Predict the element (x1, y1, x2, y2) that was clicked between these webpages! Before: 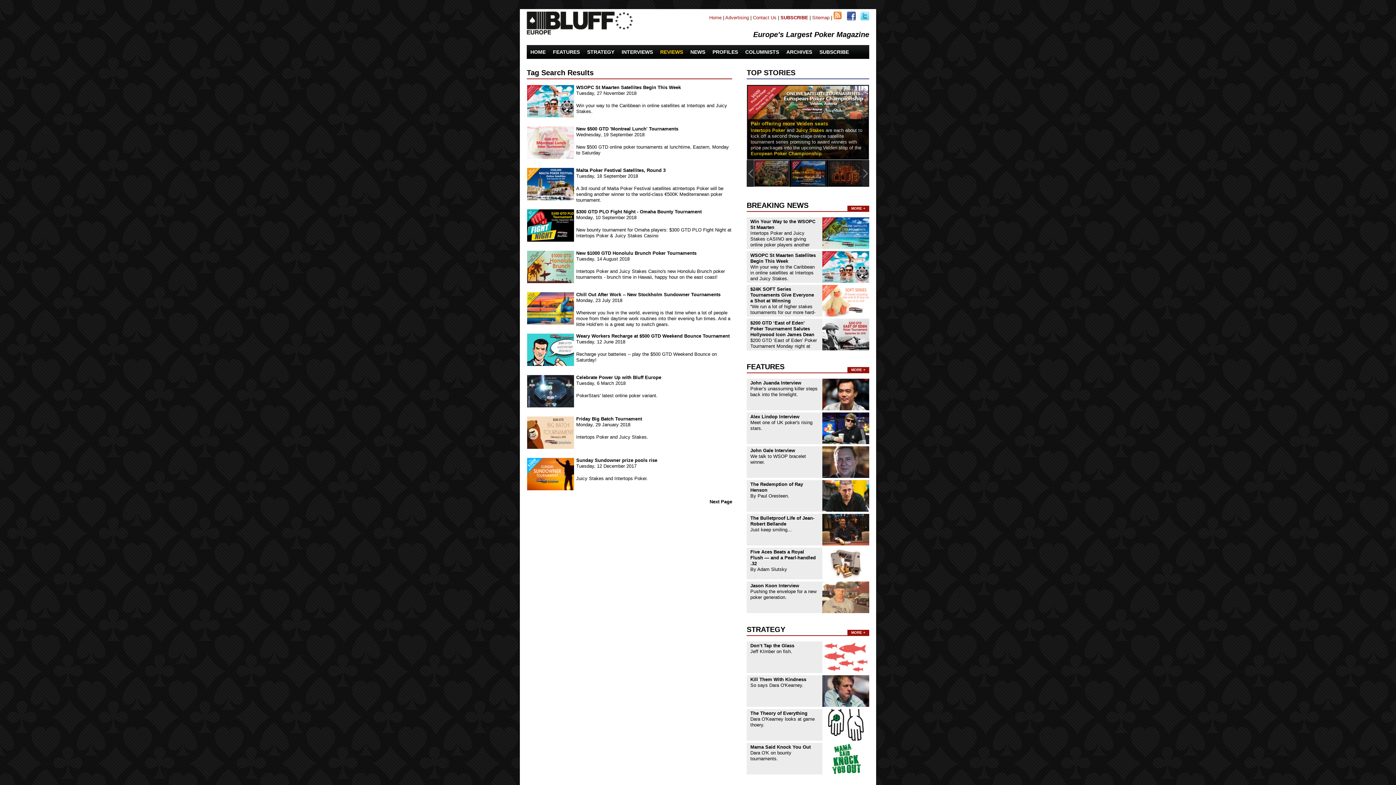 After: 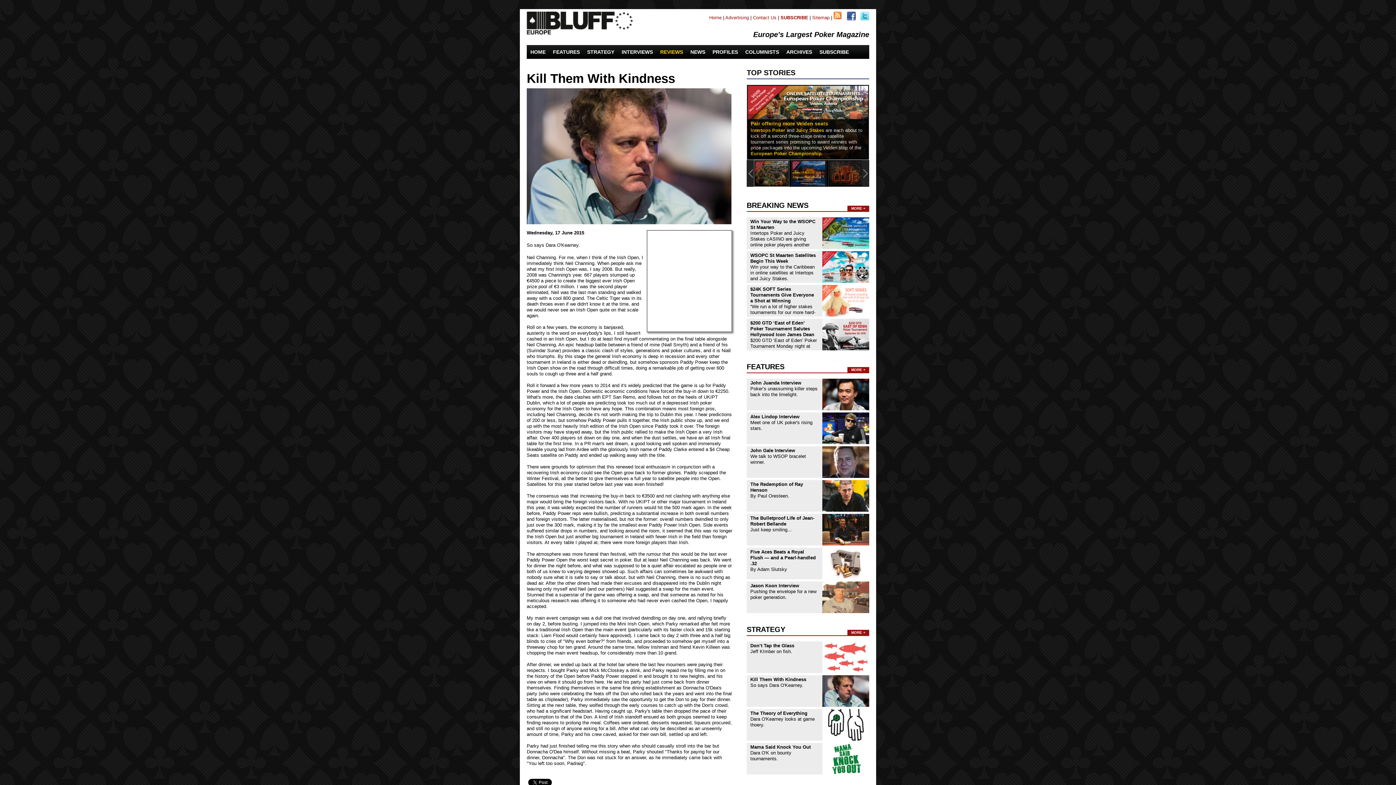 Action: bbox: (822, 703, 869, 709)